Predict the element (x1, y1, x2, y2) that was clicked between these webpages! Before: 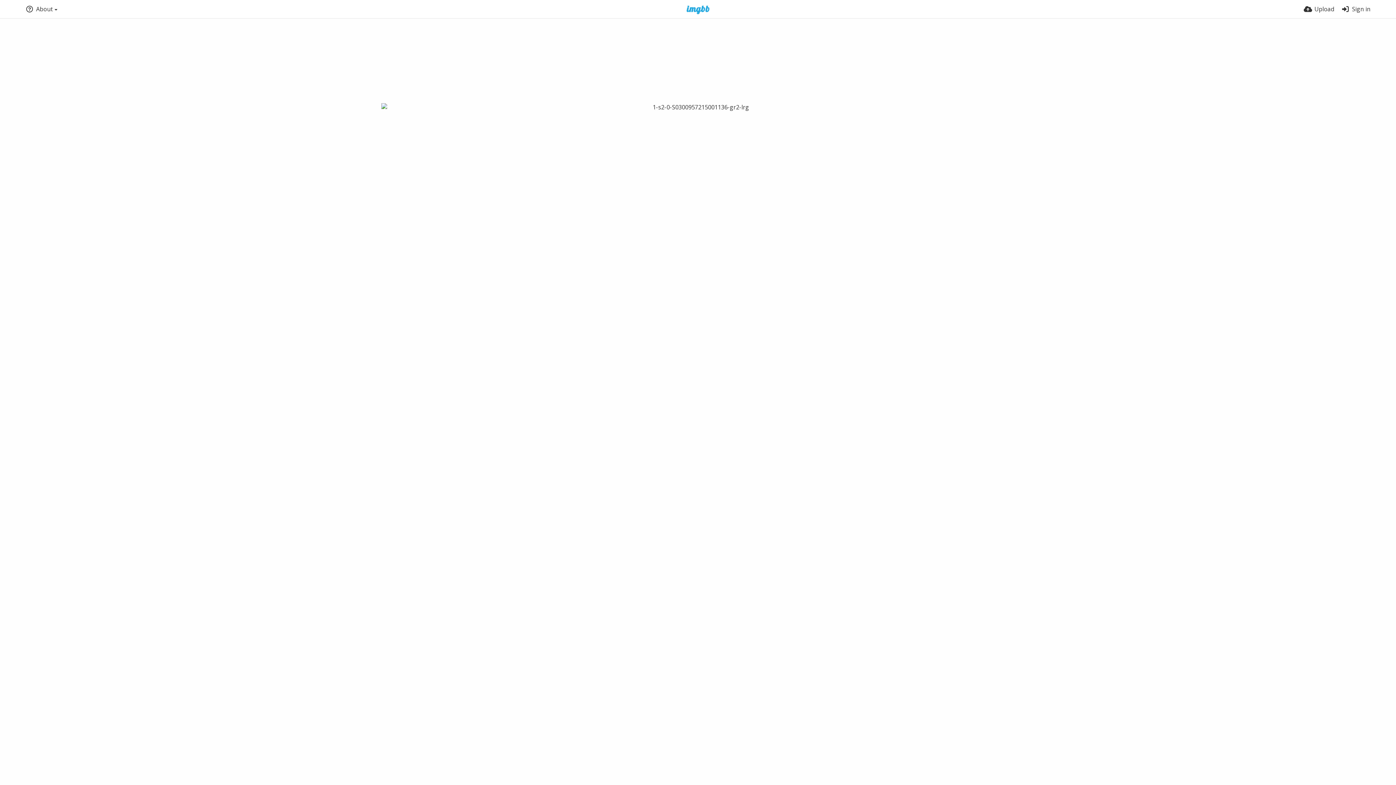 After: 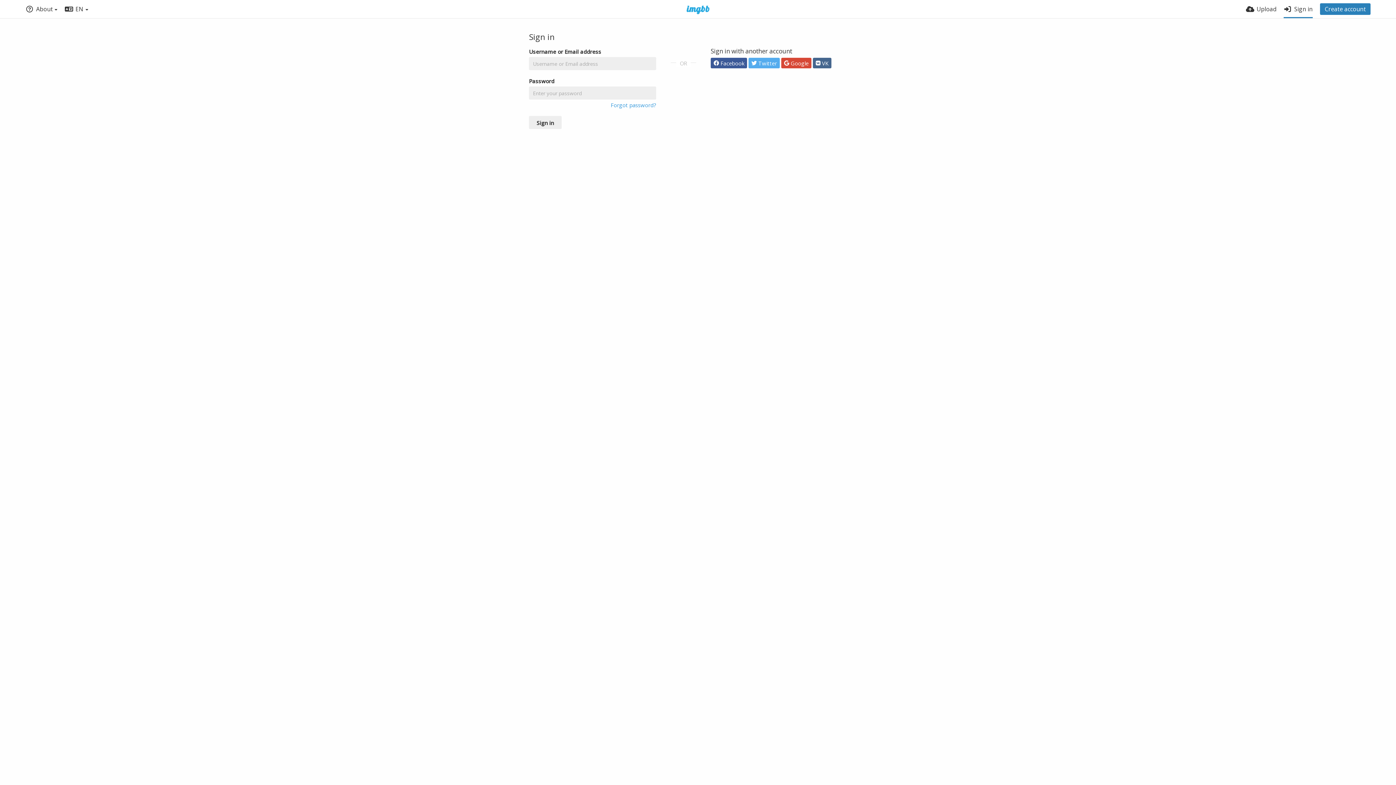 Action: bbox: (1341, 0, 1370, 18) label: Sign in